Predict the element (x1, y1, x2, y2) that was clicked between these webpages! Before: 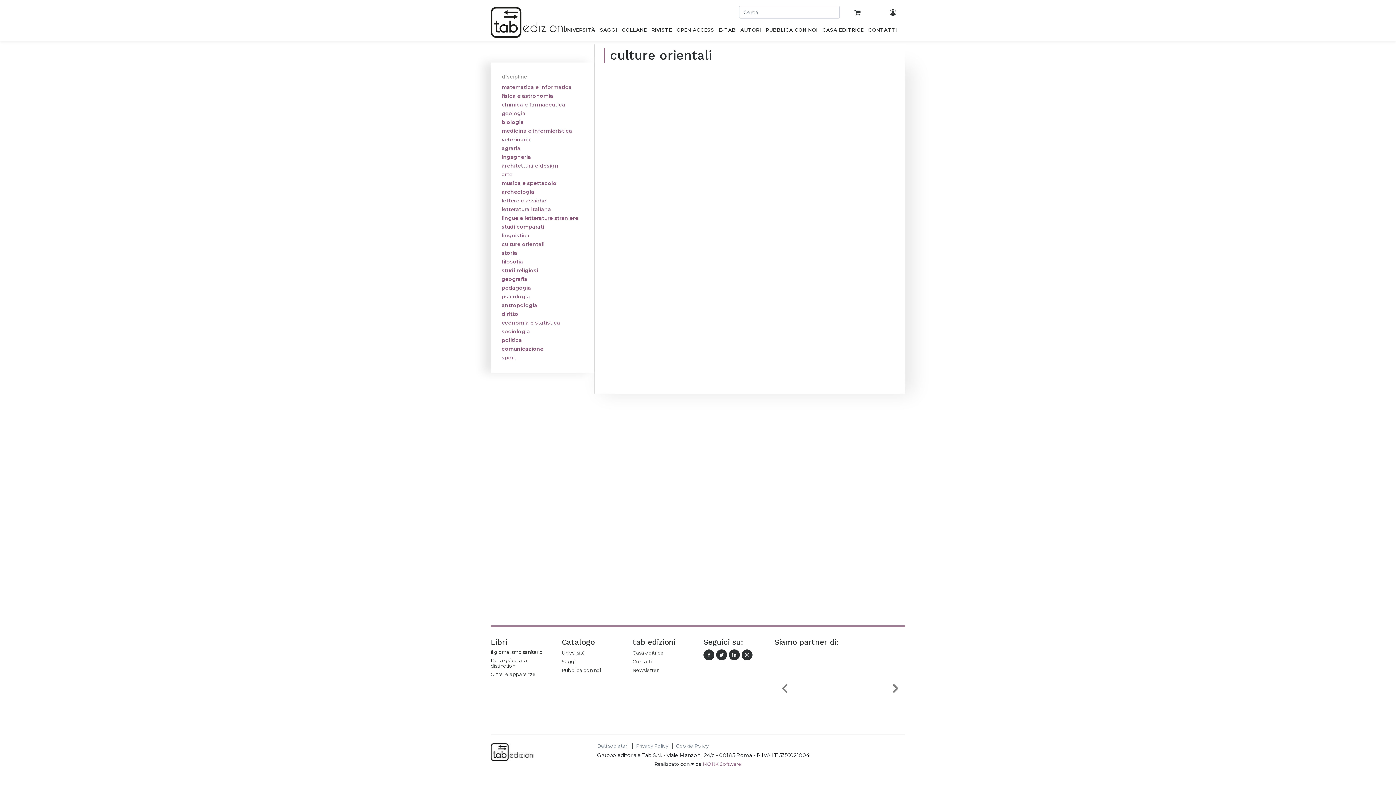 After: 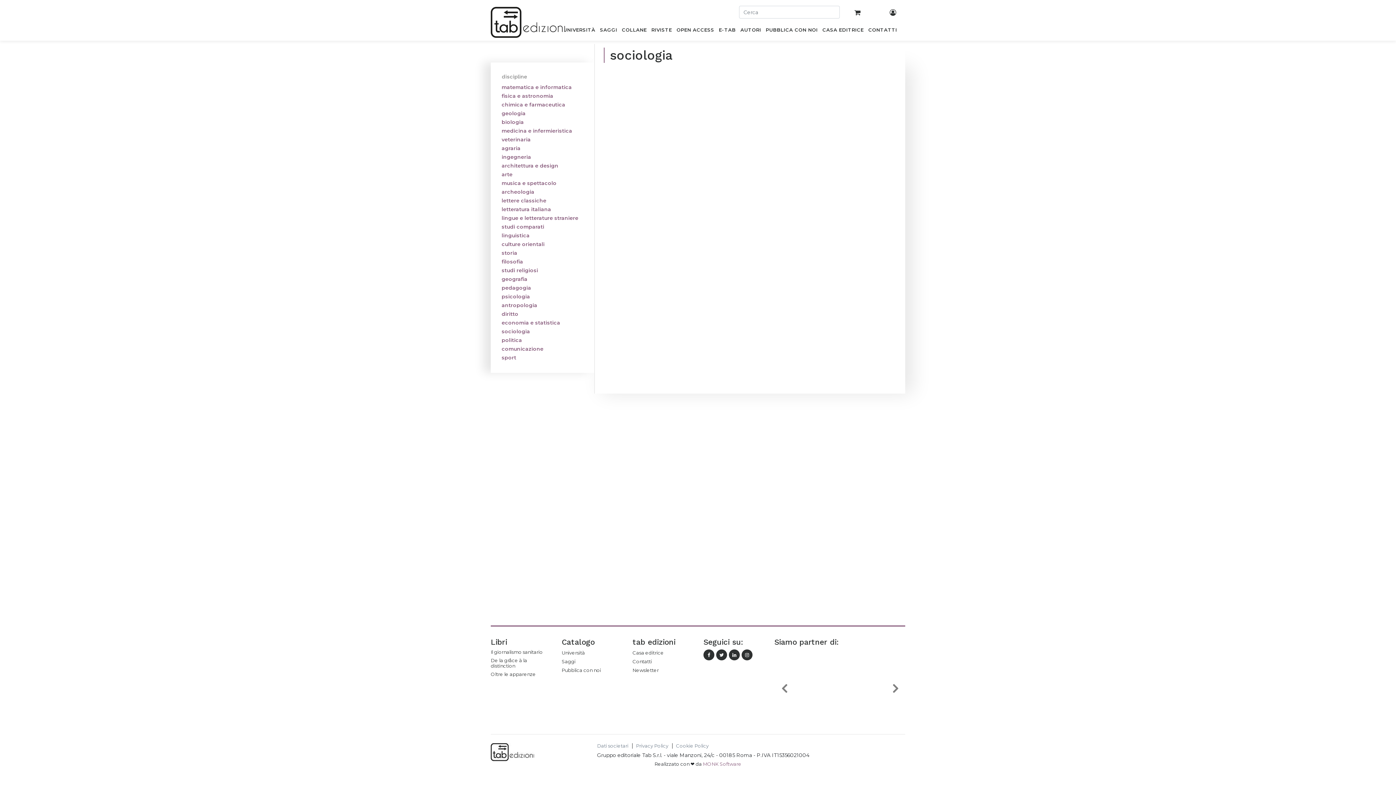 Action: label: sociologia bbox: (496, 327, 589, 336)